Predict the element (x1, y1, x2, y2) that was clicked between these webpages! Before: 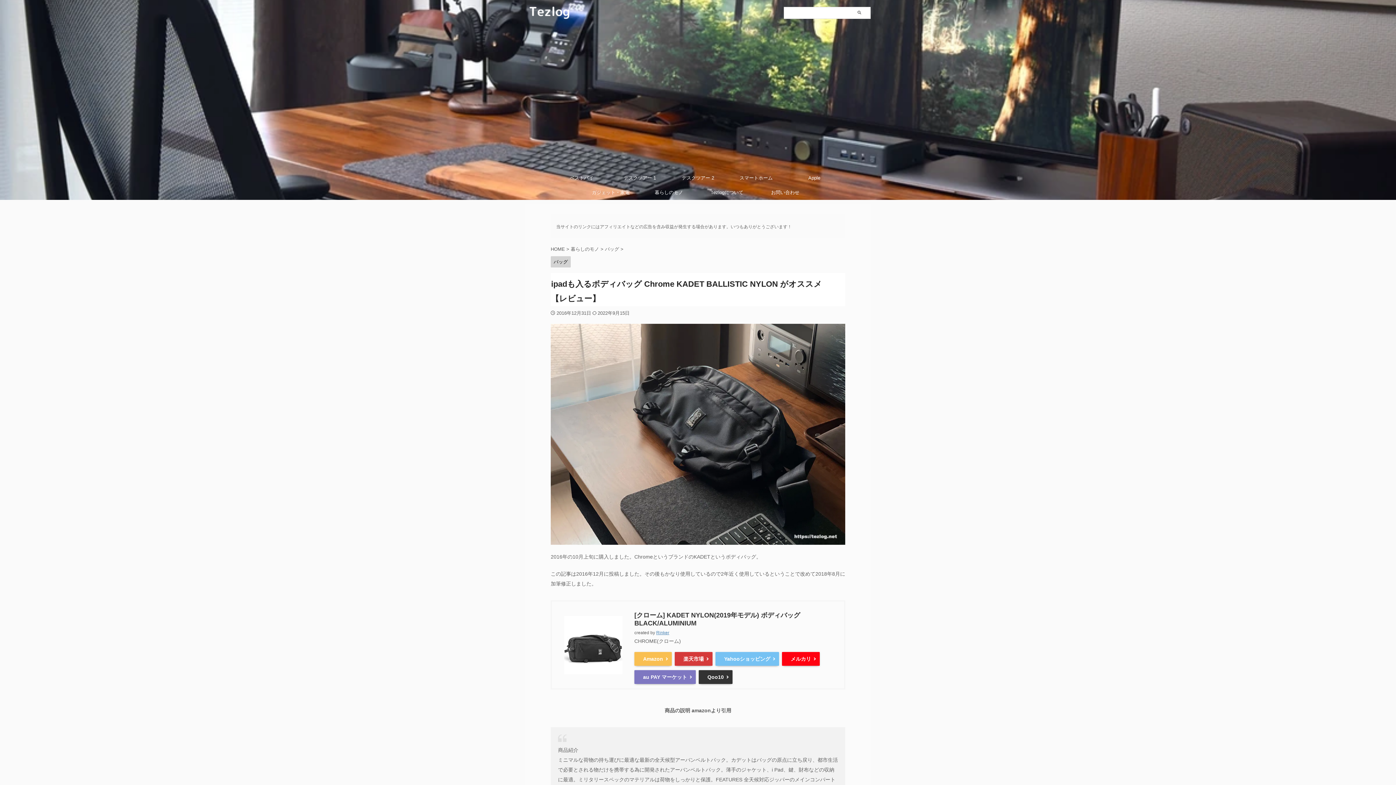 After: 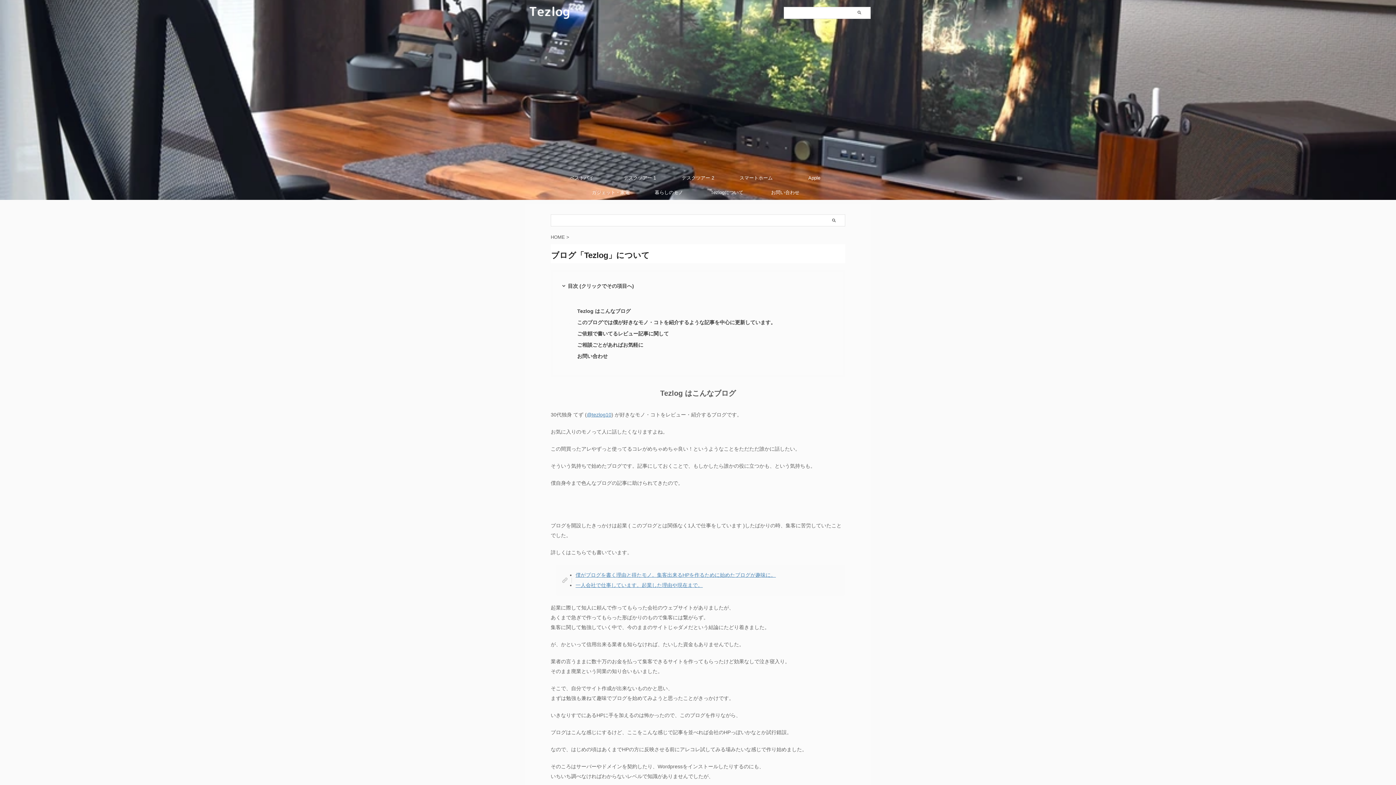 Action: bbox: (698, 185, 756, 200) label: Tezlogについて